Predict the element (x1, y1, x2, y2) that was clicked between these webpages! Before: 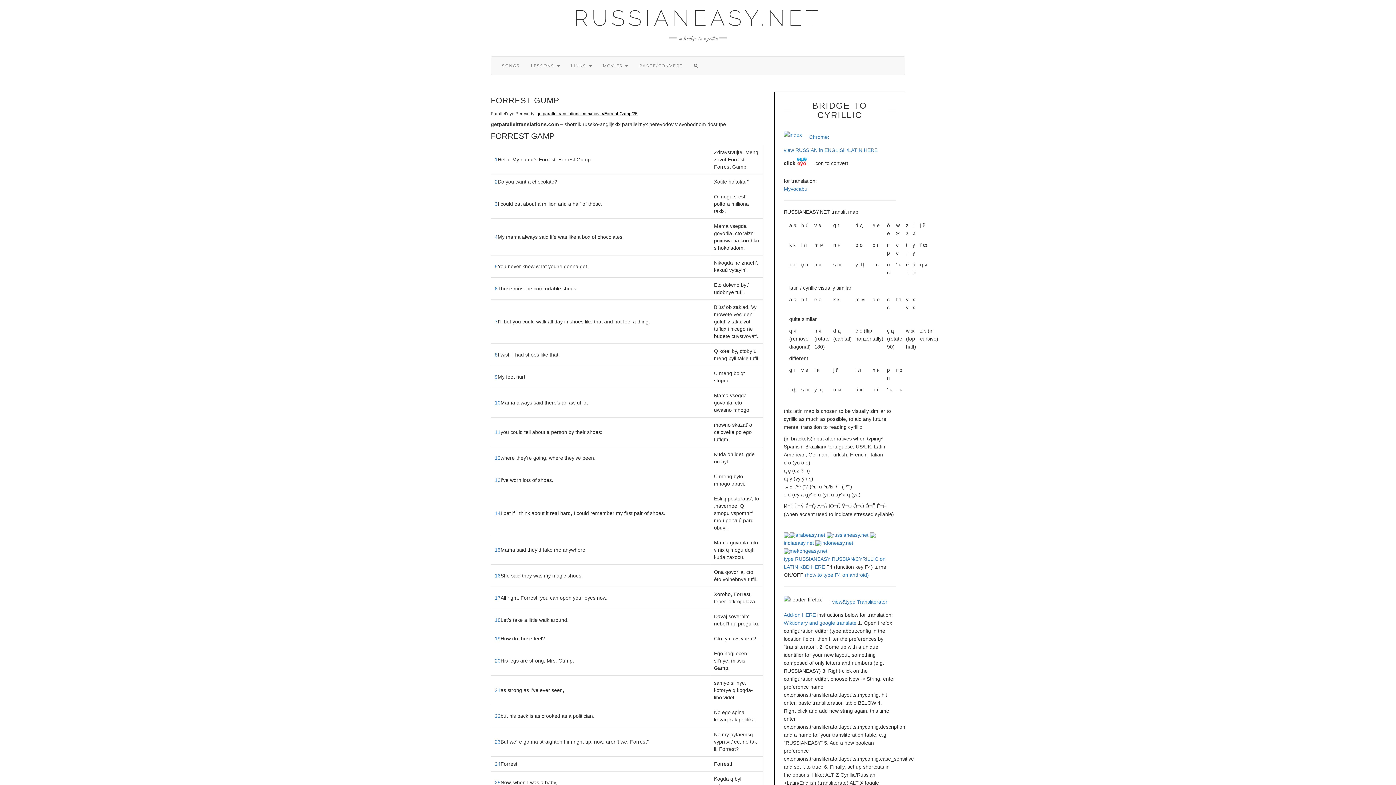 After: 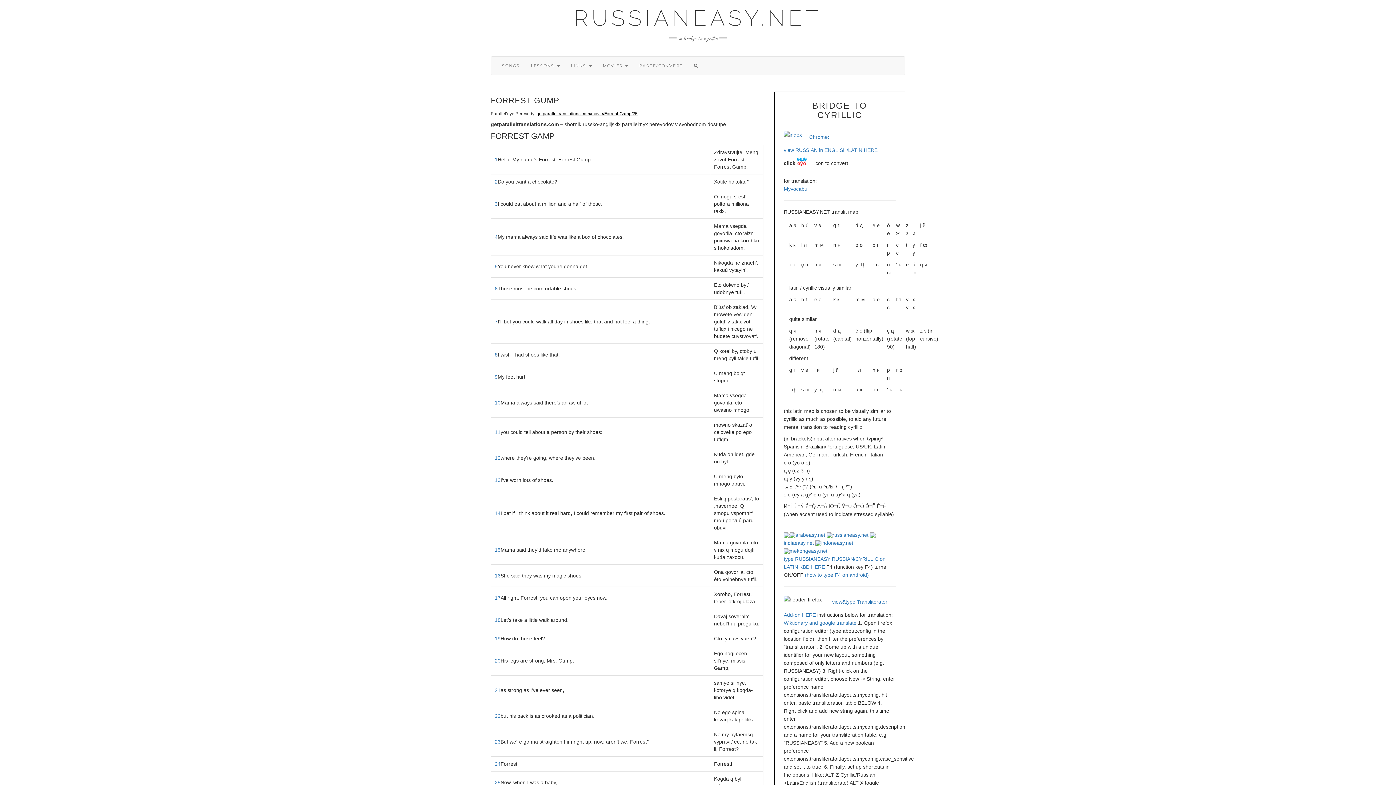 Action: bbox: (494, 374, 497, 380) label: 9